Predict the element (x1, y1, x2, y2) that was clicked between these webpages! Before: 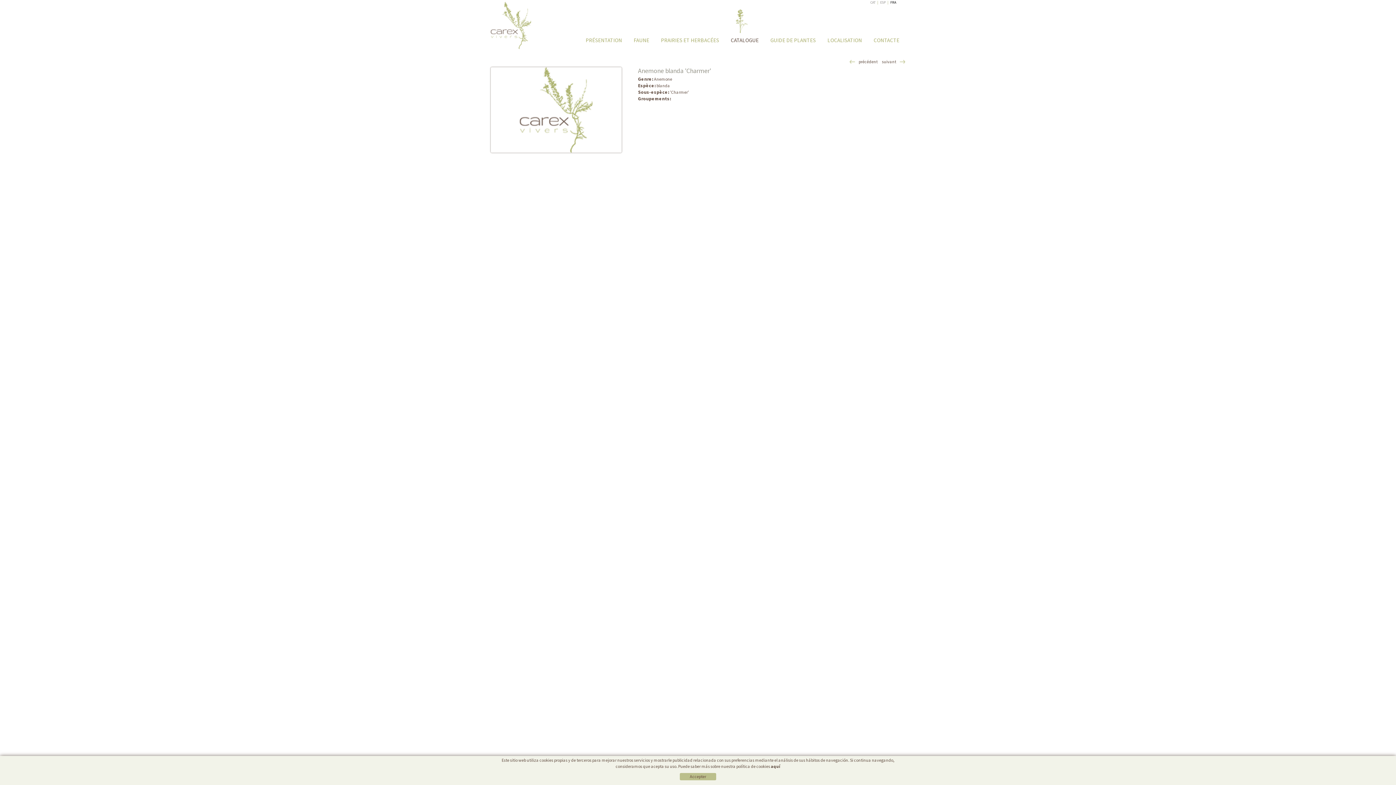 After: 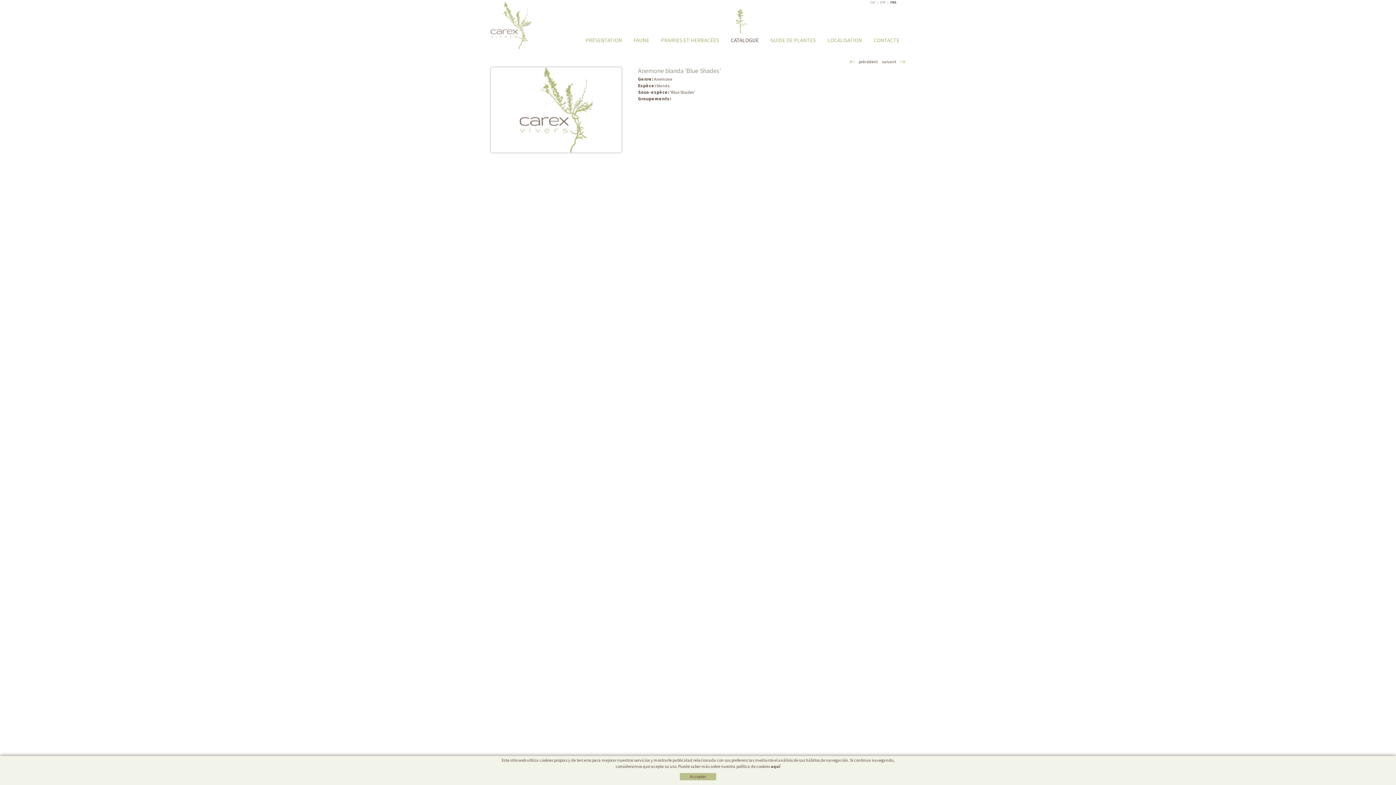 Action: bbox: (849, 58, 877, 64) label: précédent